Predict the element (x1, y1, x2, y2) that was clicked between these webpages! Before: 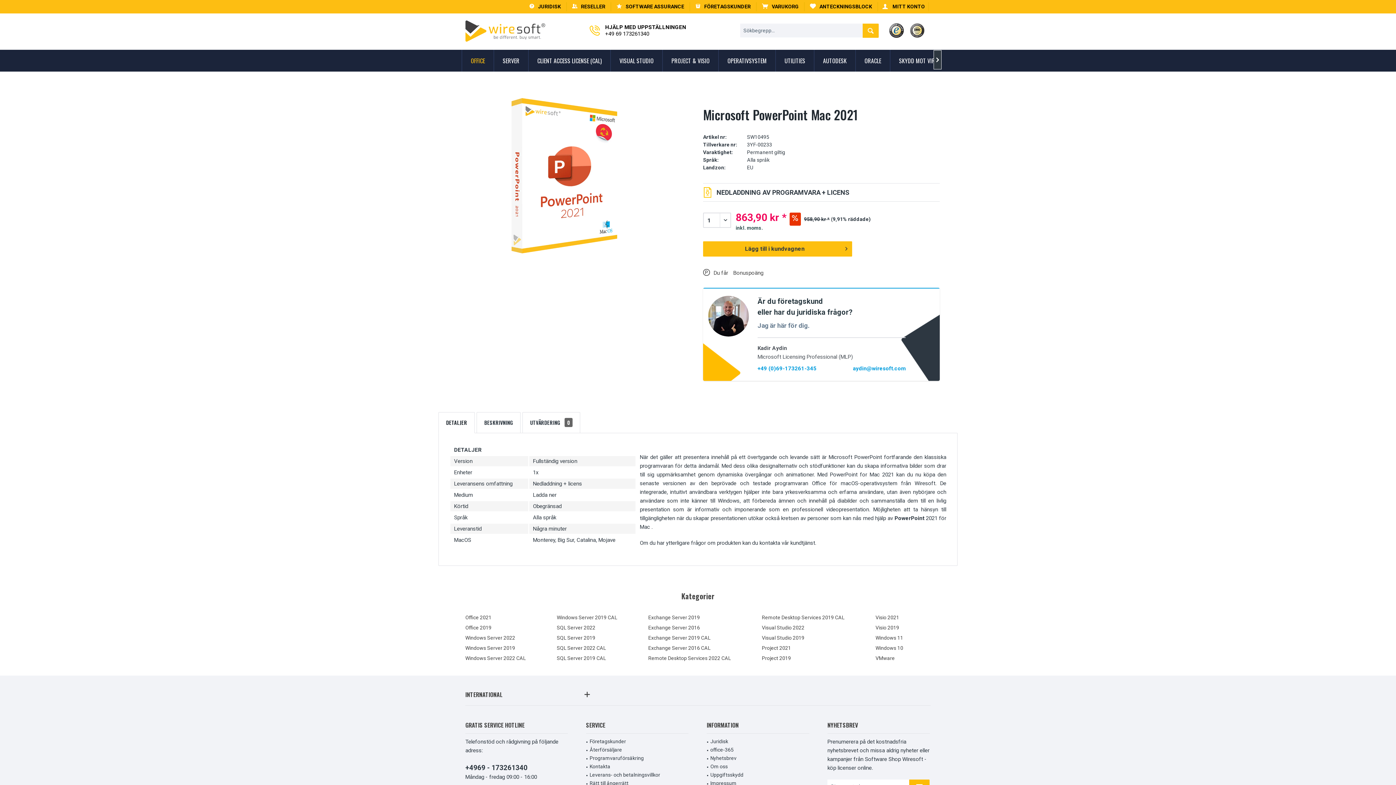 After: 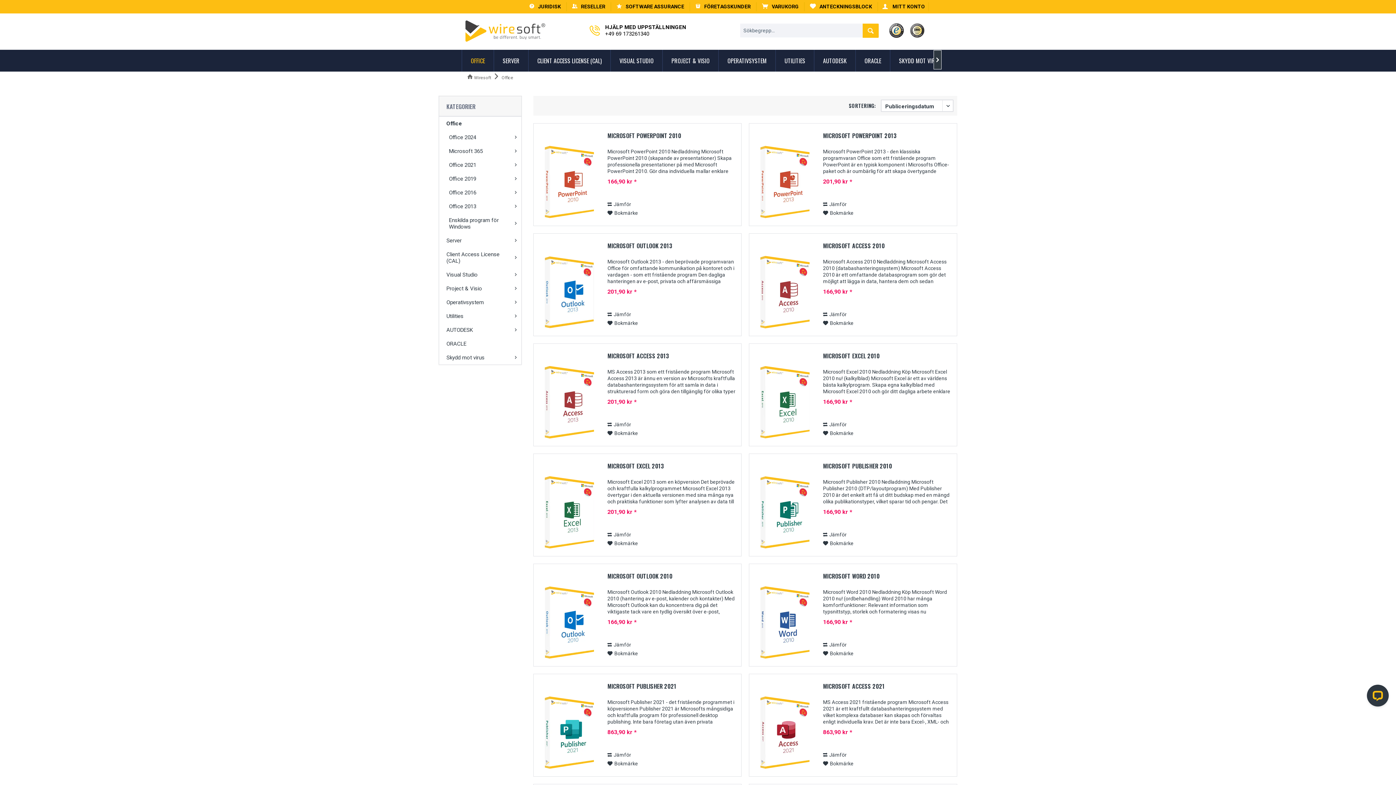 Action: bbox: (462, 49, 493, 71) label: Office